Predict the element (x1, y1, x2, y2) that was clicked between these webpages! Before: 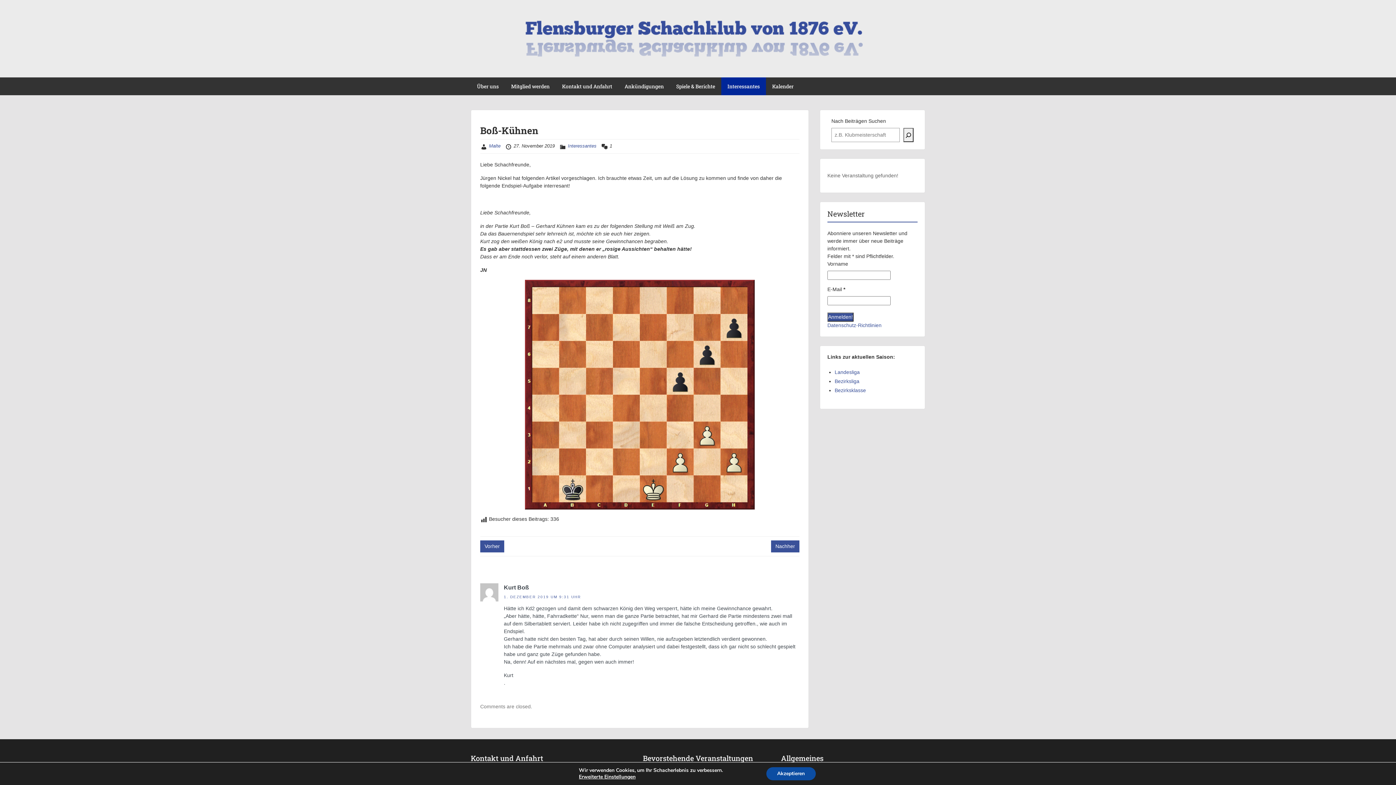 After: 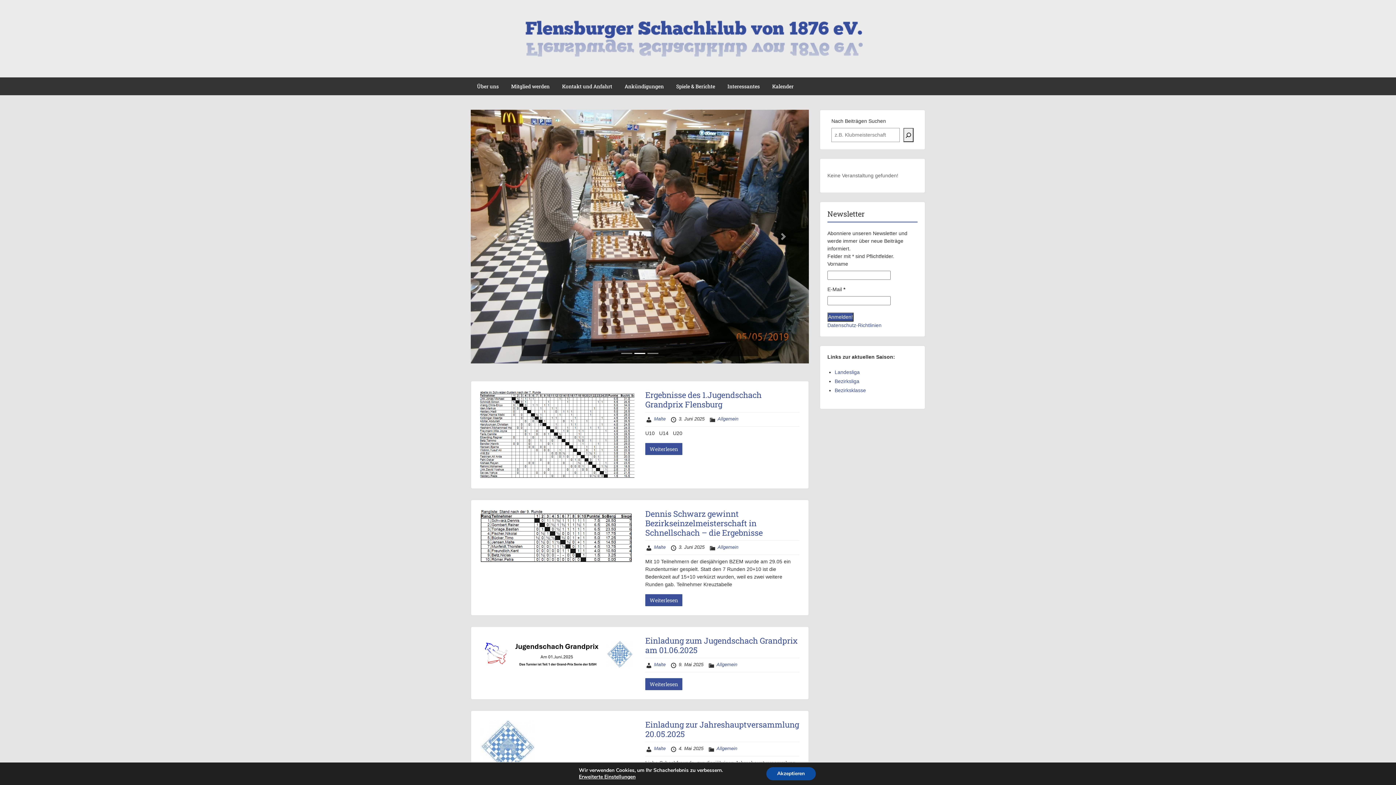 Action: bbox: (512, 25, 884, 45)